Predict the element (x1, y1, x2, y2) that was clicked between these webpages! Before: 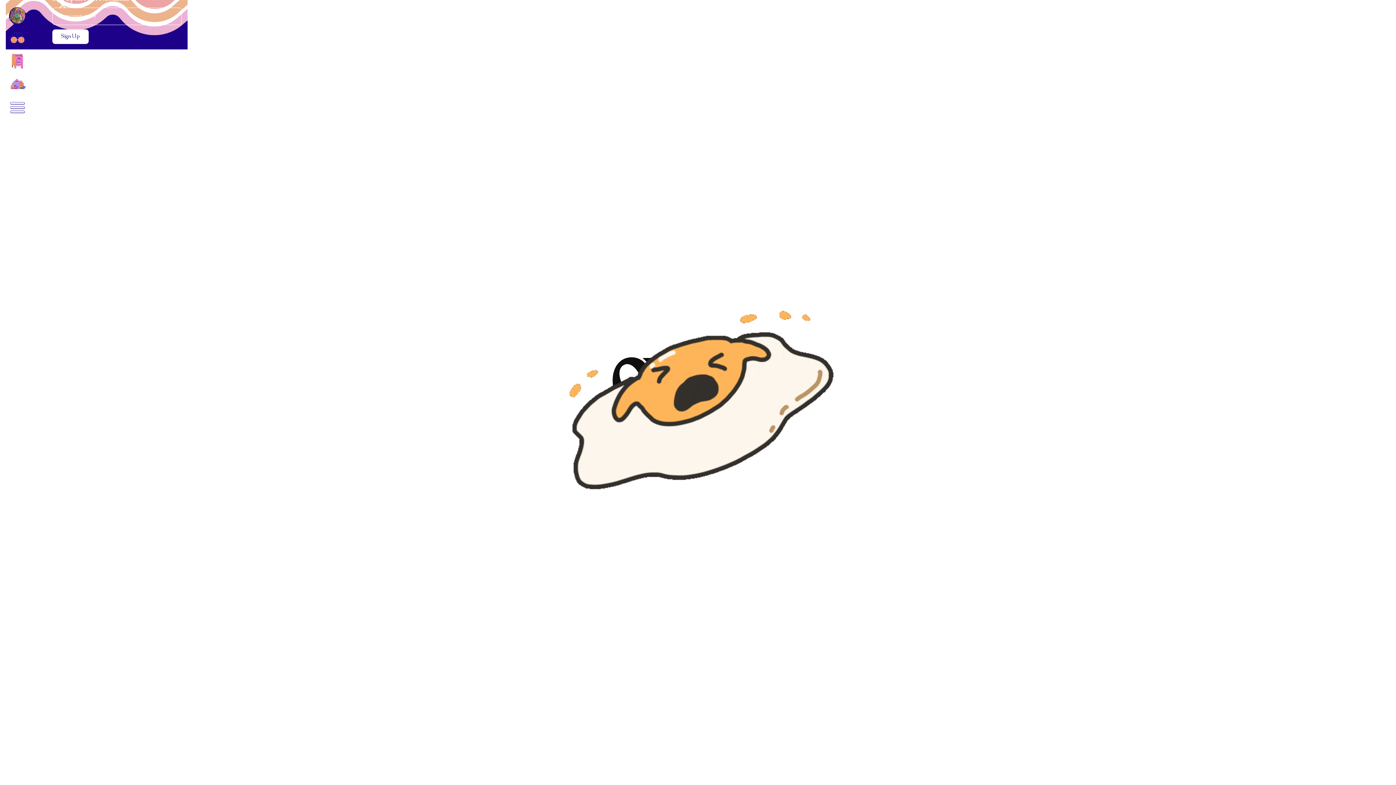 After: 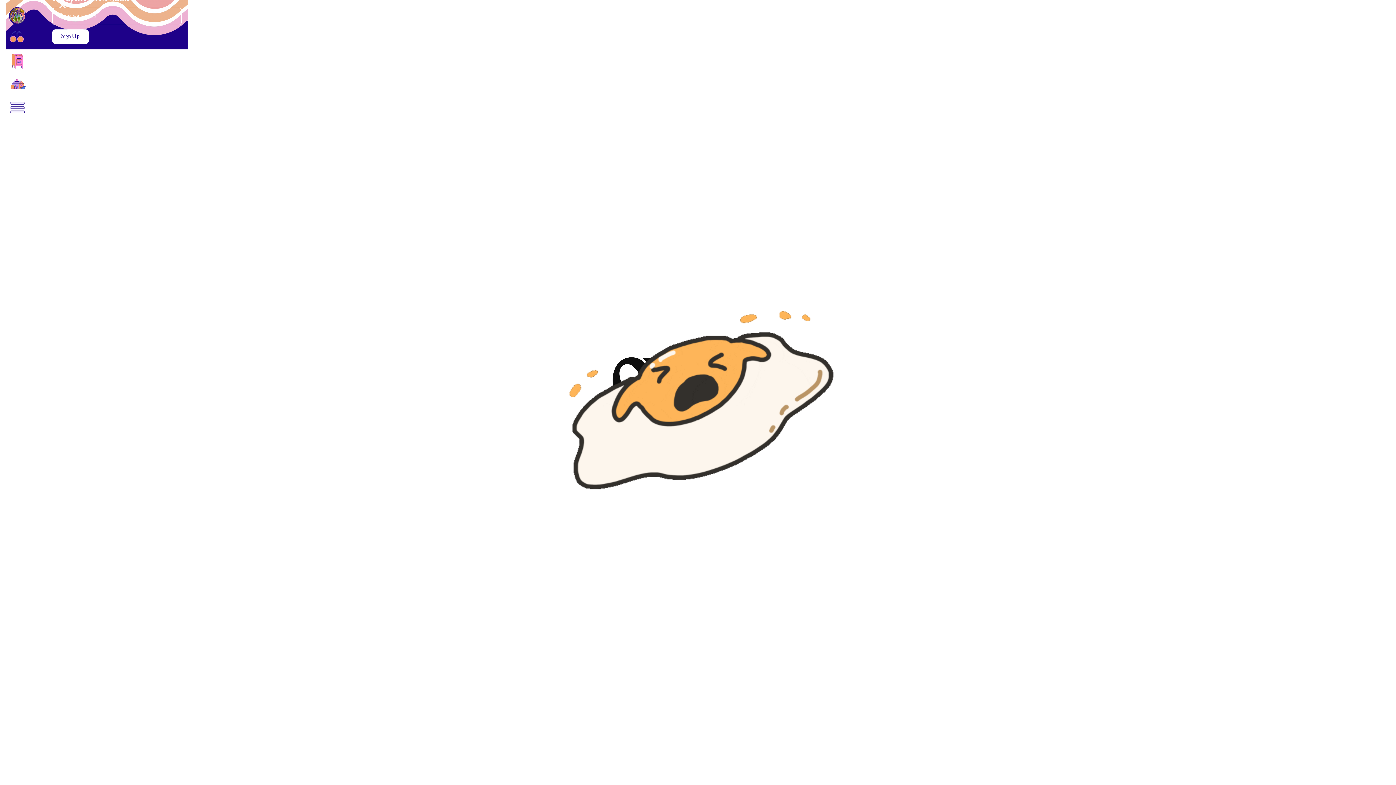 Action: label: home bbox: (5, 26, 29, 49)